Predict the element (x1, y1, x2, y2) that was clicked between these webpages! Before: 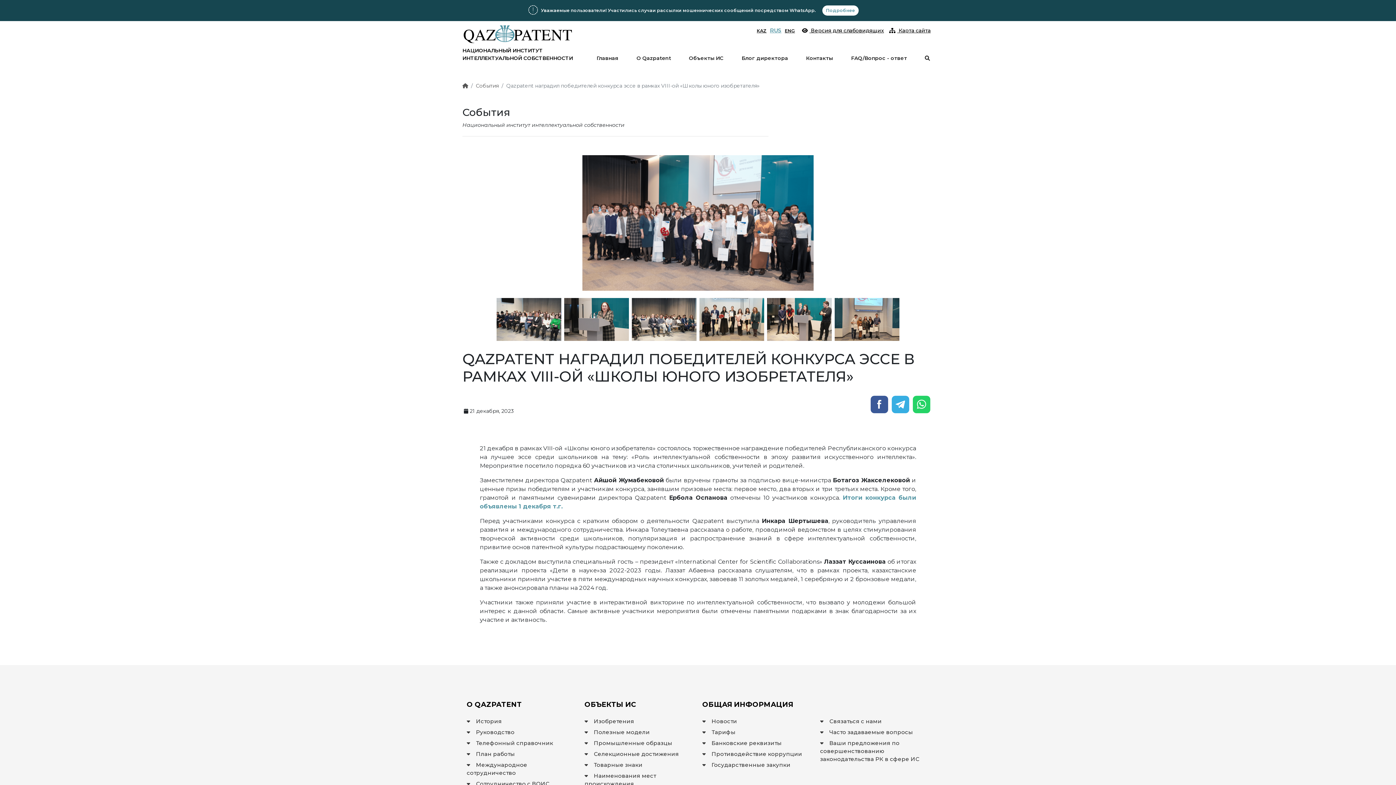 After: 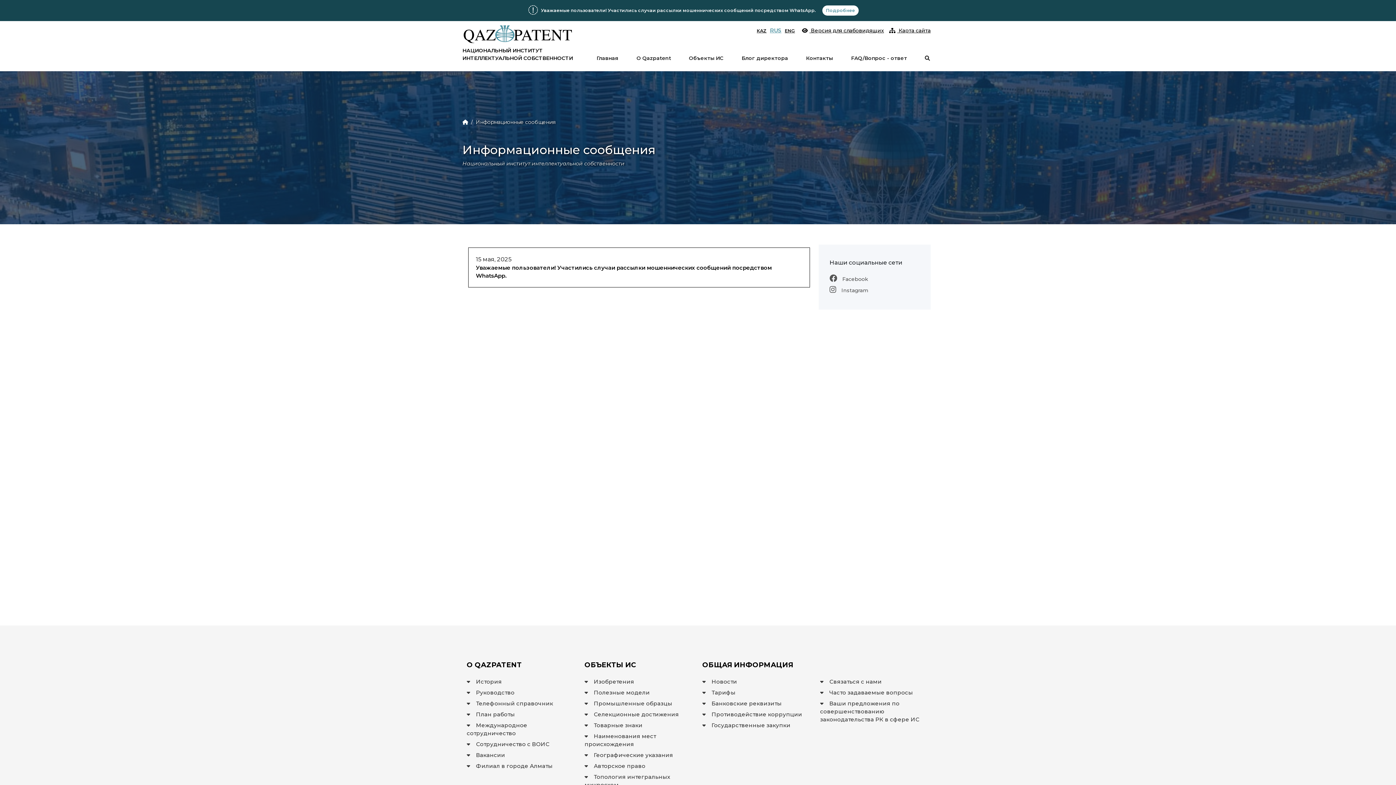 Action: label: Подробнее bbox: (822, 5, 858, 15)